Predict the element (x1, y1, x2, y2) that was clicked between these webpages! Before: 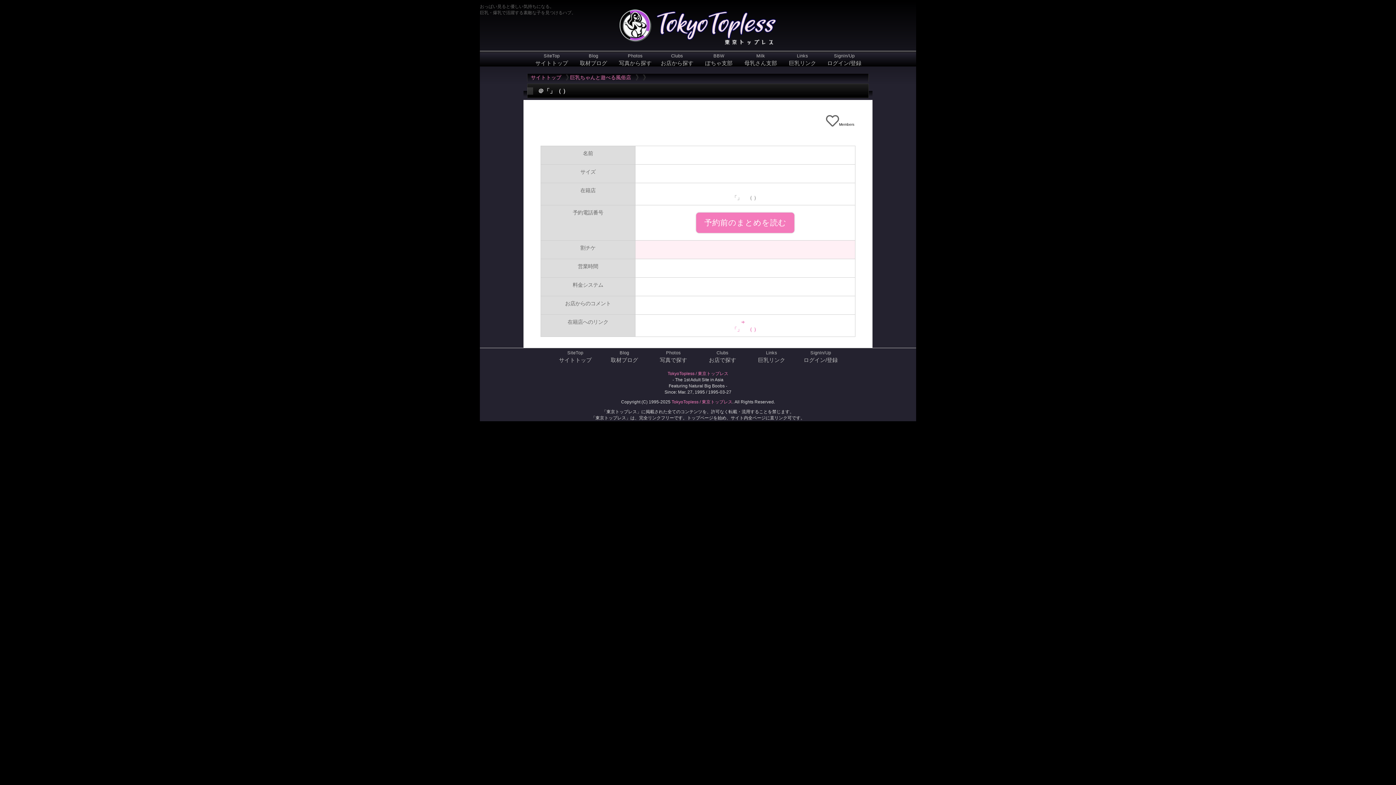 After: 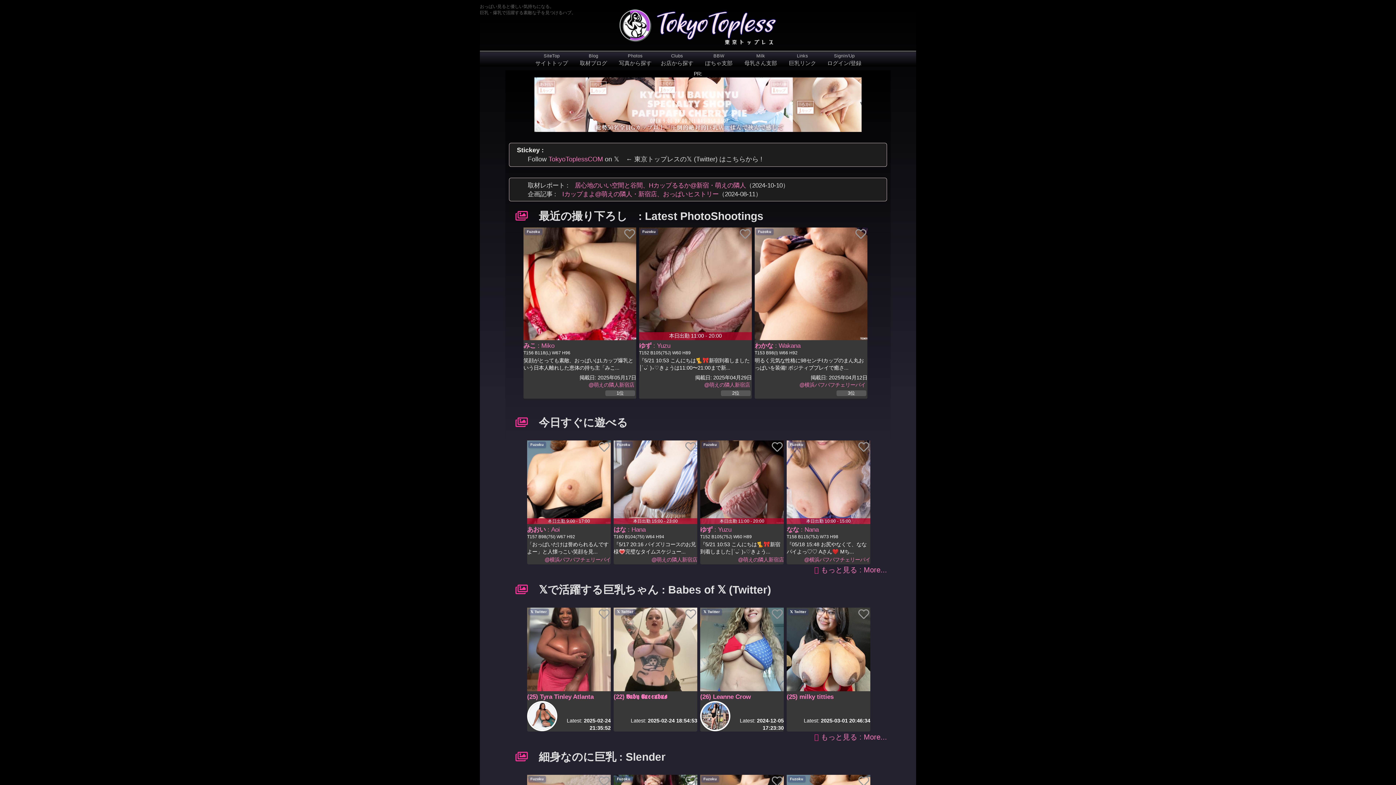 Action: bbox: (667, 371, 728, 376) label: TokyoTopless / 東京トップレス